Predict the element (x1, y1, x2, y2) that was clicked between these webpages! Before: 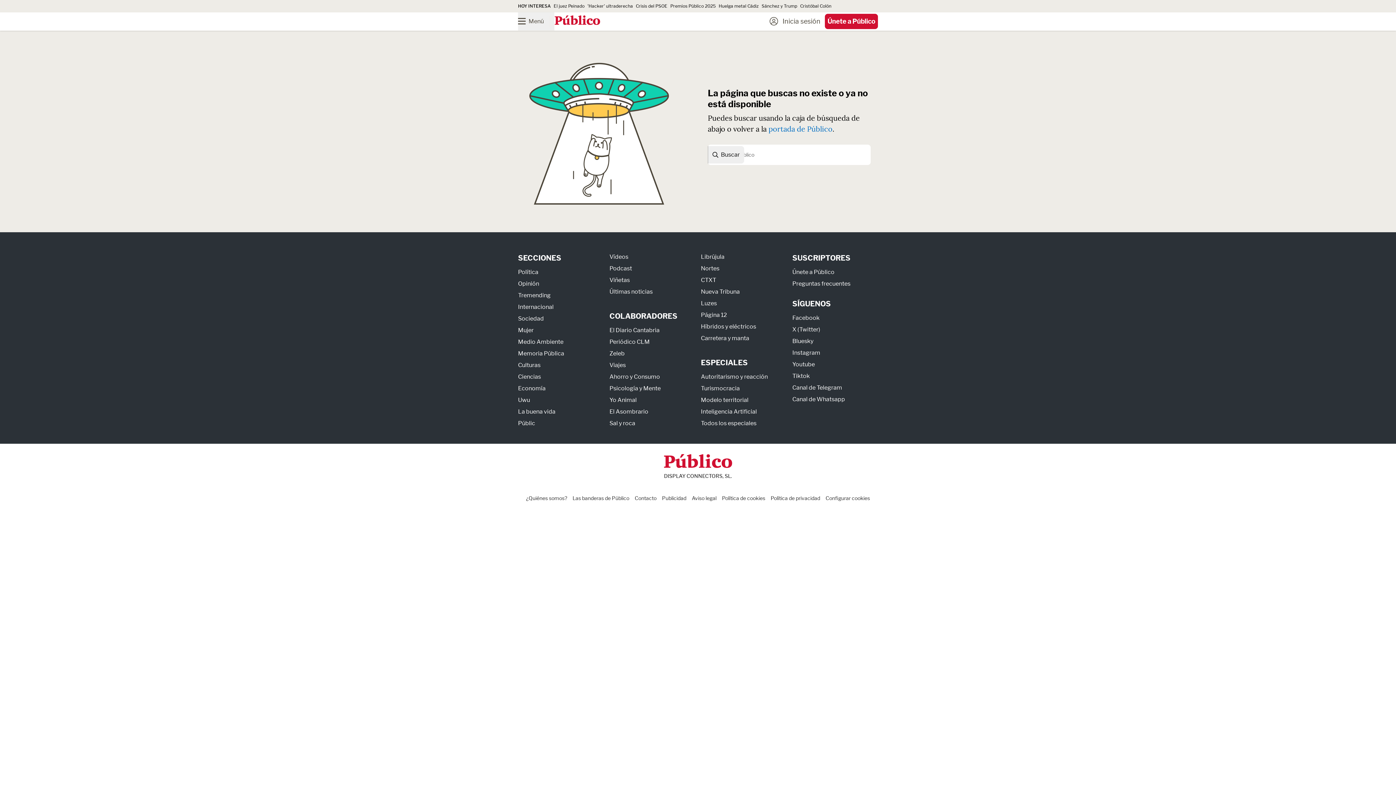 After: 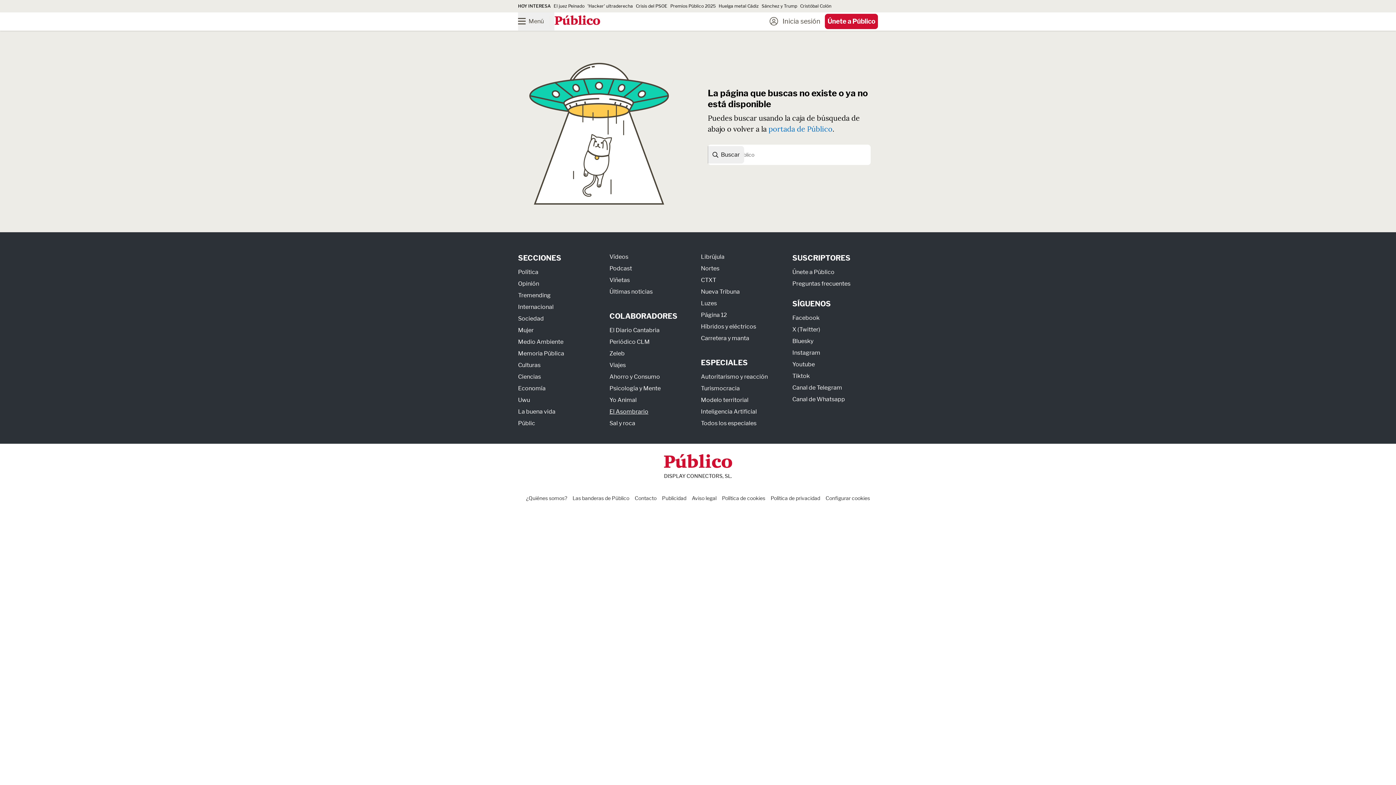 Action: label: El Asombrario bbox: (609, 408, 648, 415)